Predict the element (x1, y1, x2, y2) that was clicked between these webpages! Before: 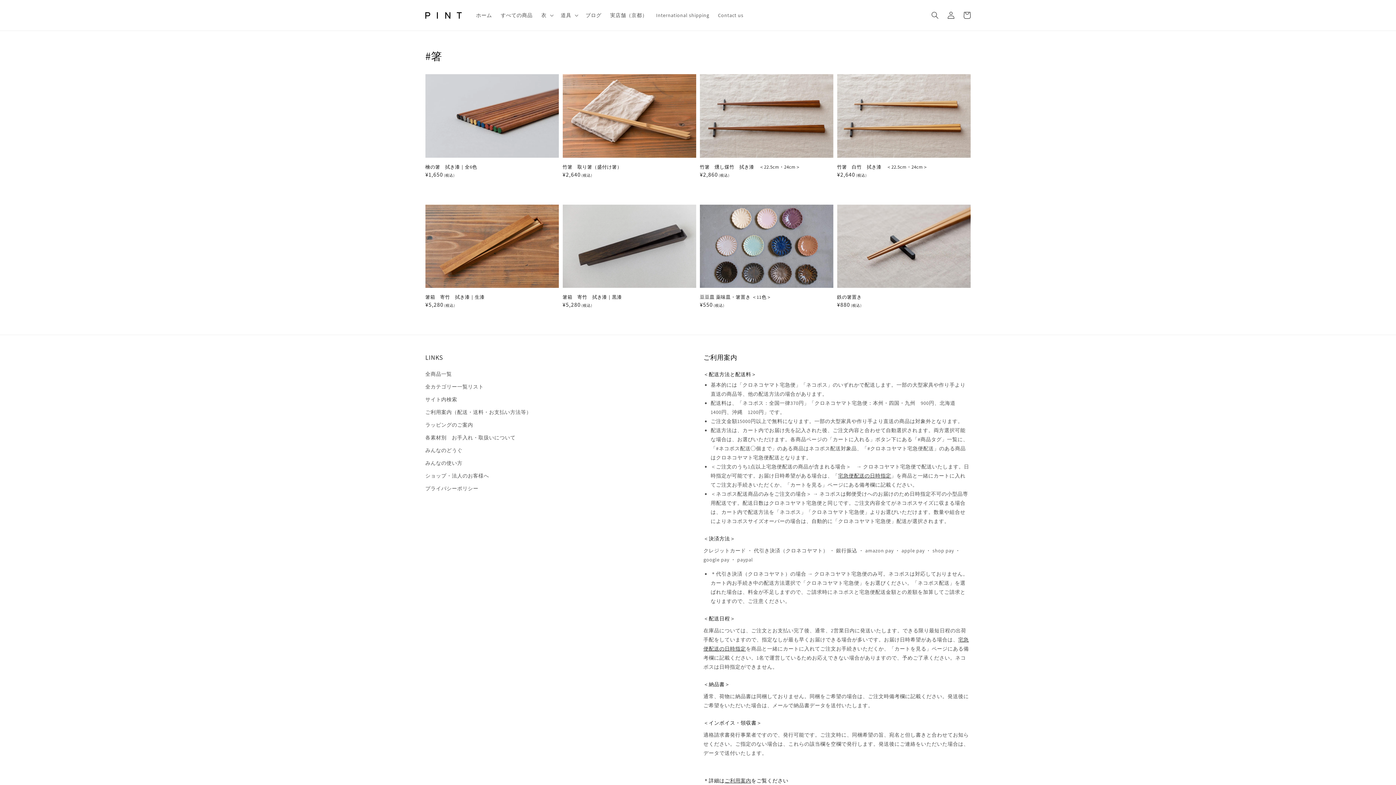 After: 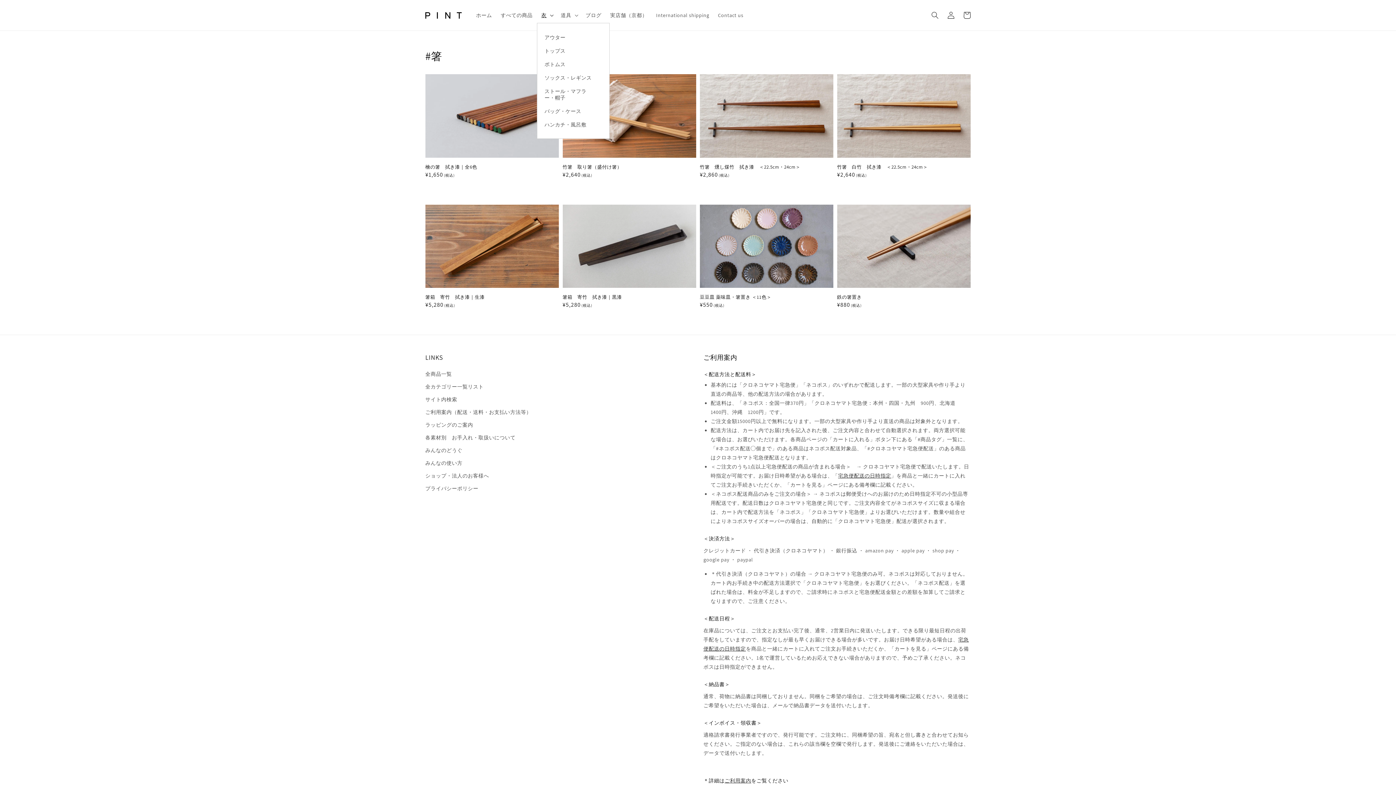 Action: bbox: (537, 7, 556, 22) label: 衣